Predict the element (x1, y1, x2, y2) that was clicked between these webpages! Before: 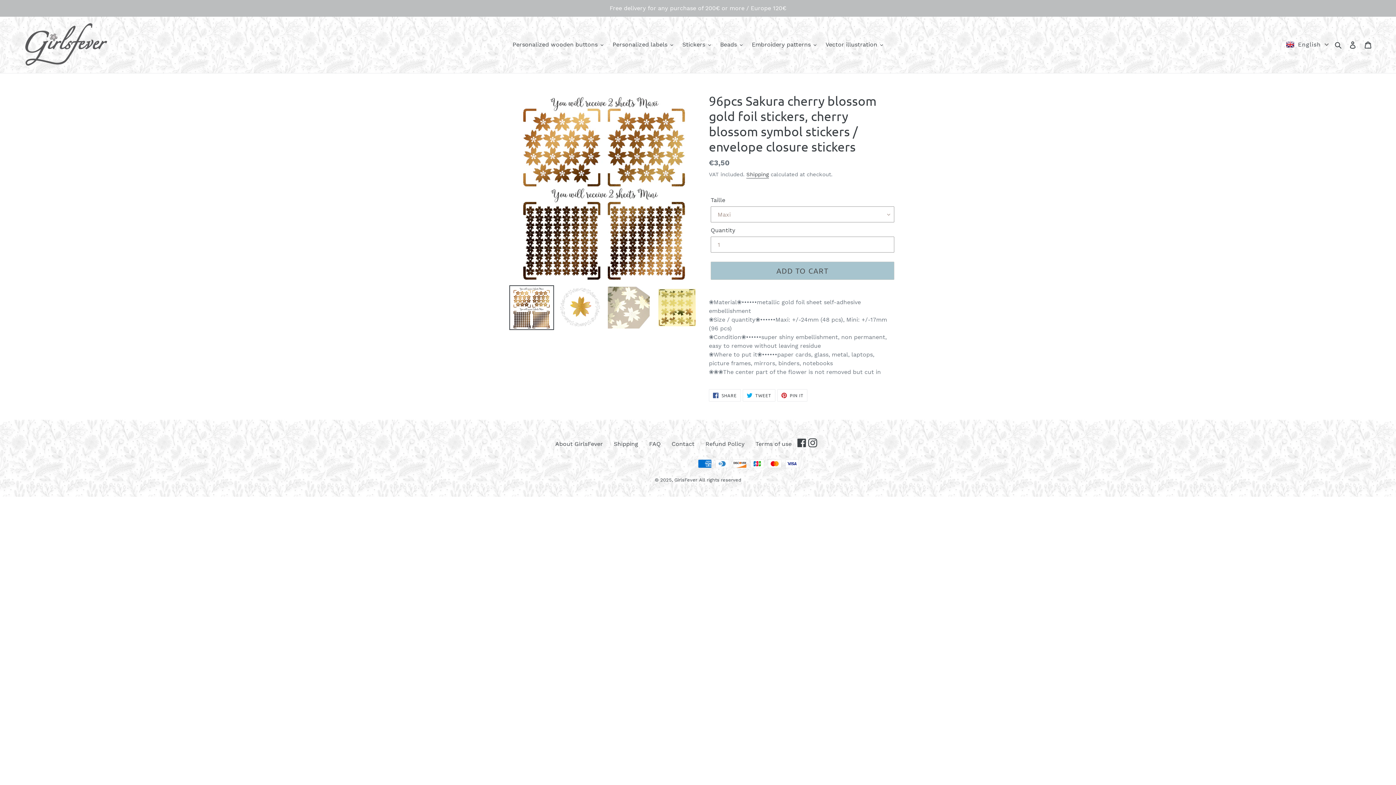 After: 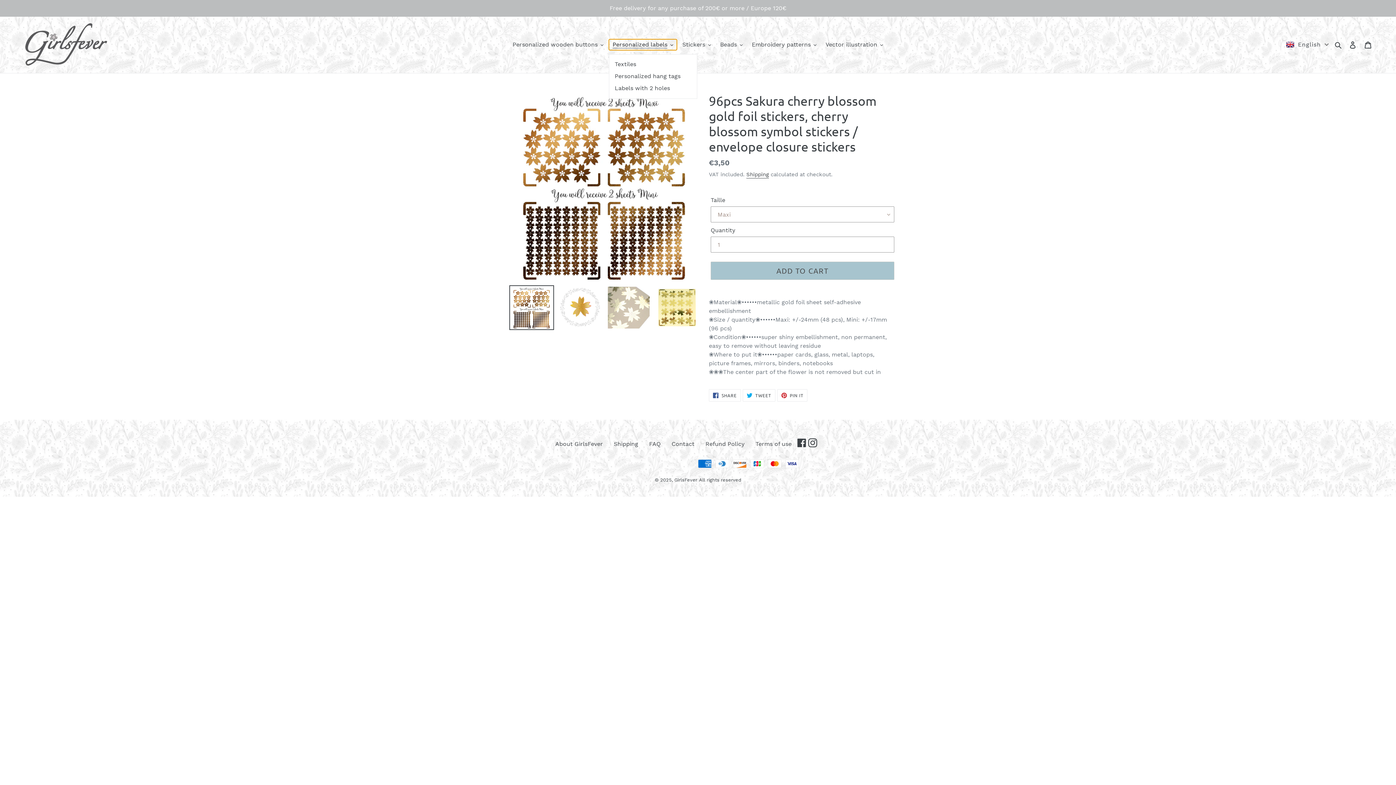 Action: label: Personalized labels bbox: (609, 39, 677, 50)